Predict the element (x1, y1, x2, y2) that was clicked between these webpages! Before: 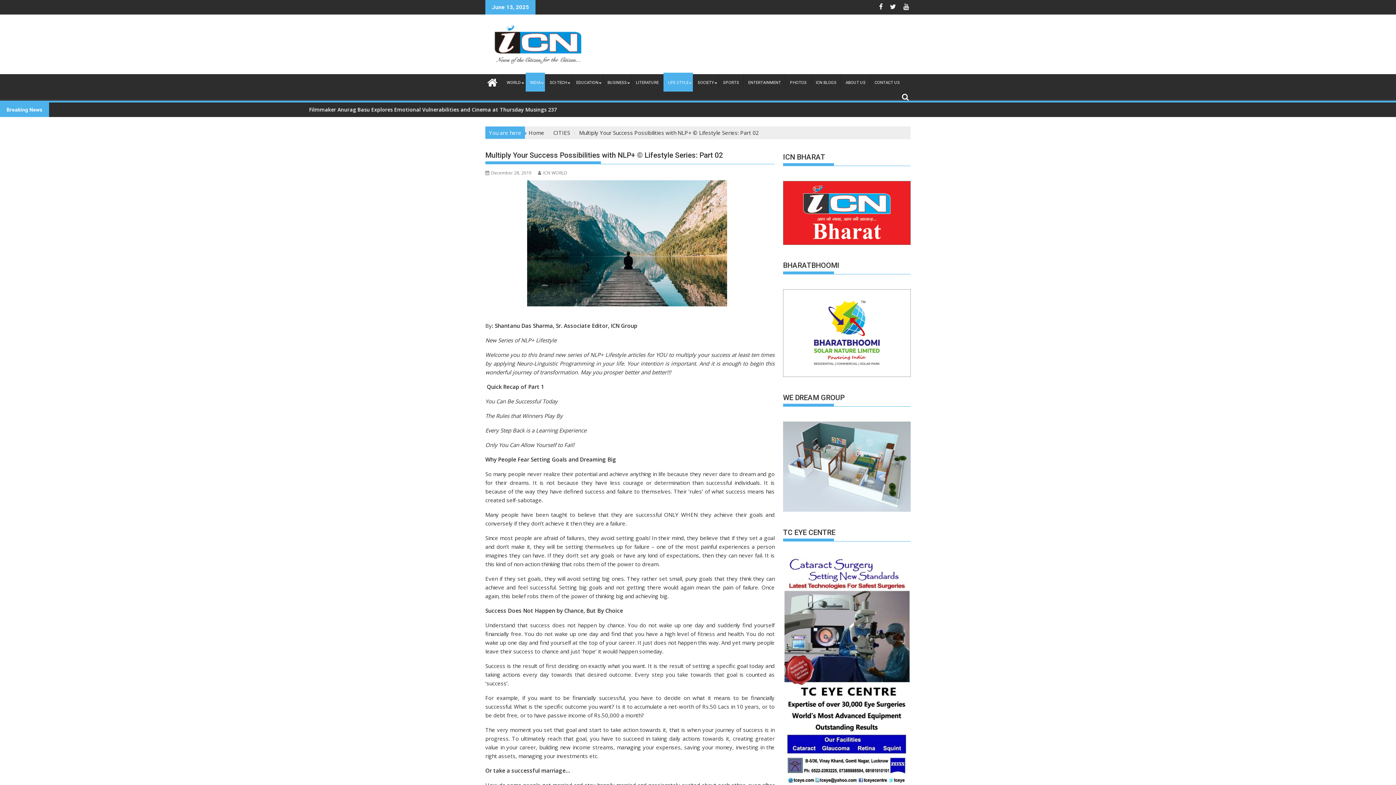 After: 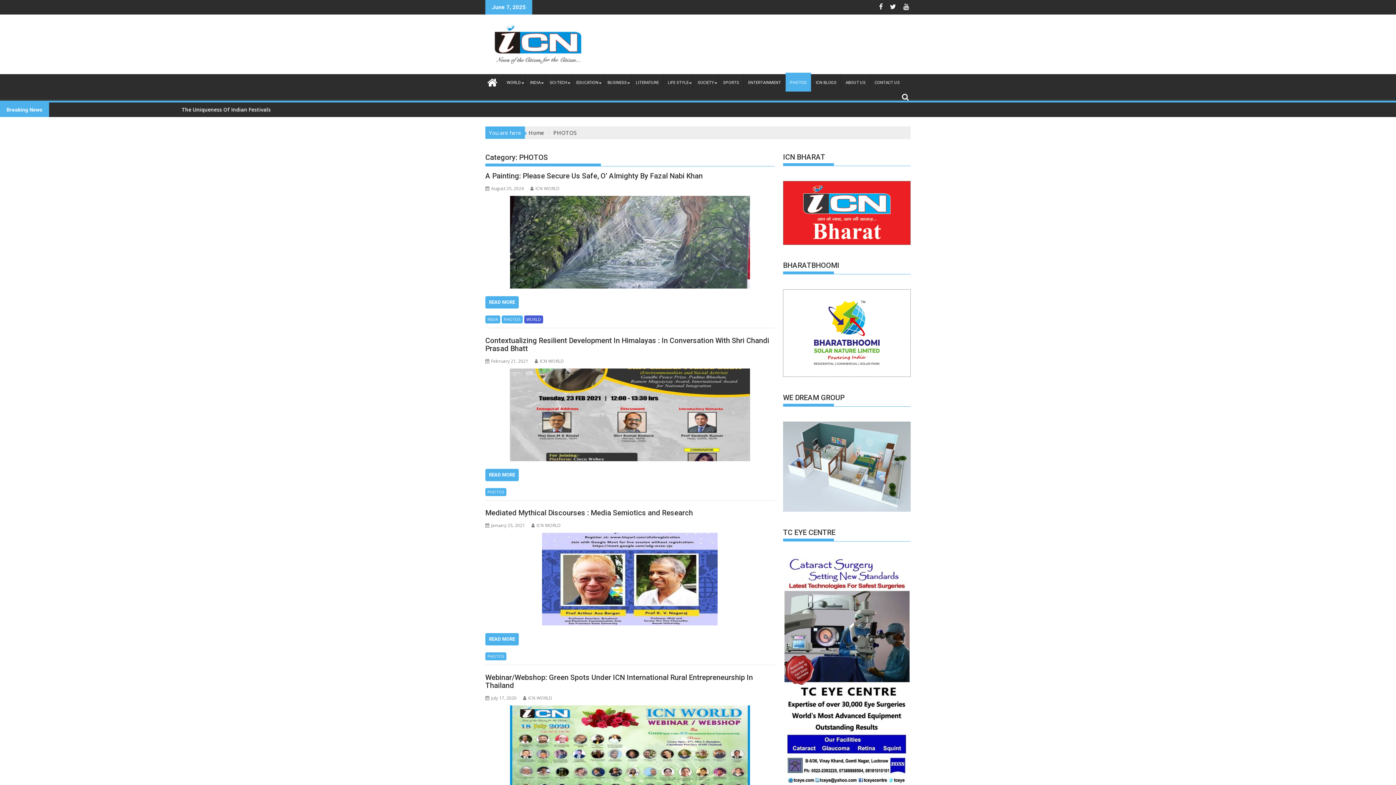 Action: label: PHOTOS bbox: (785, 74, 811, 91)